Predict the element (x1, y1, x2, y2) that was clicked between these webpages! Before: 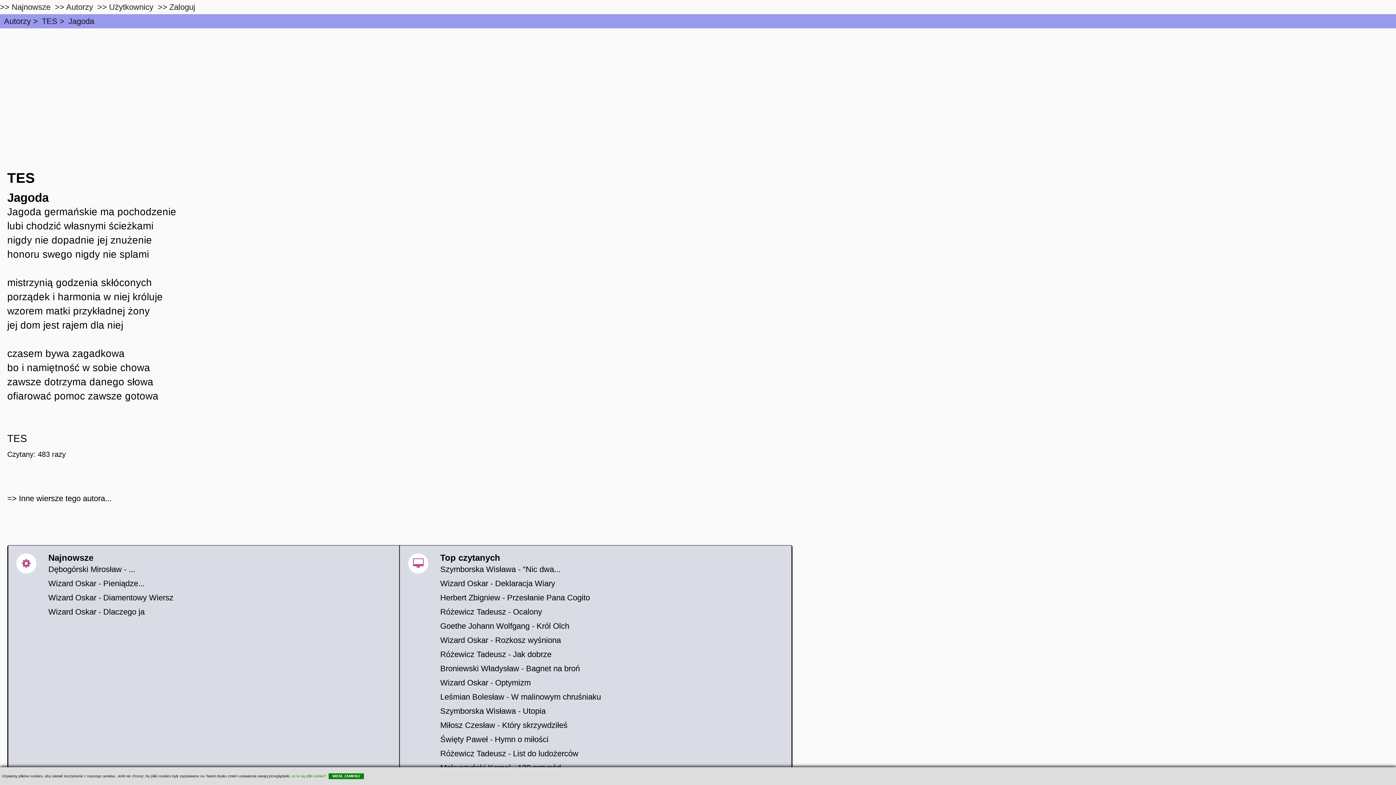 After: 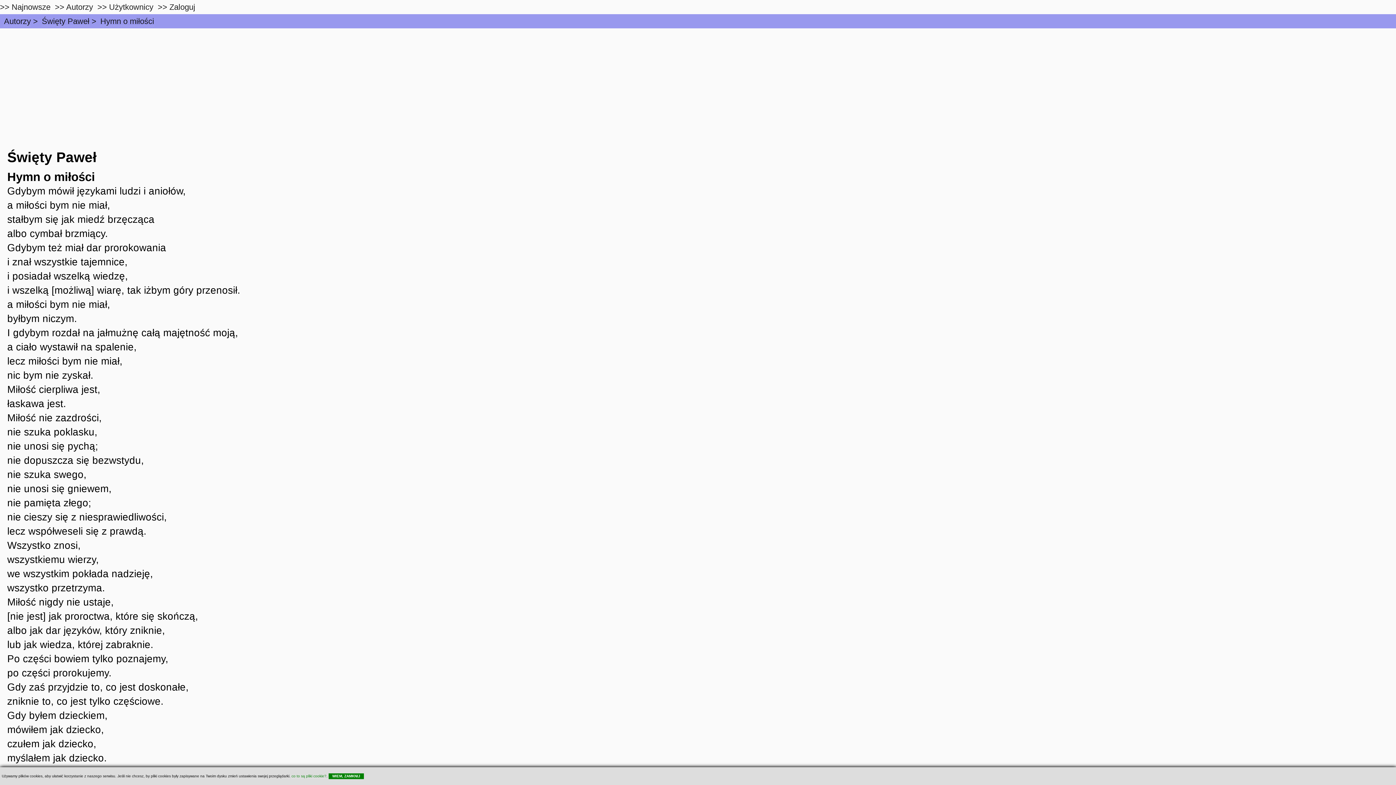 Action: bbox: (440, 735, 548, 744) label: Święty Paweł - Hymn o miłości